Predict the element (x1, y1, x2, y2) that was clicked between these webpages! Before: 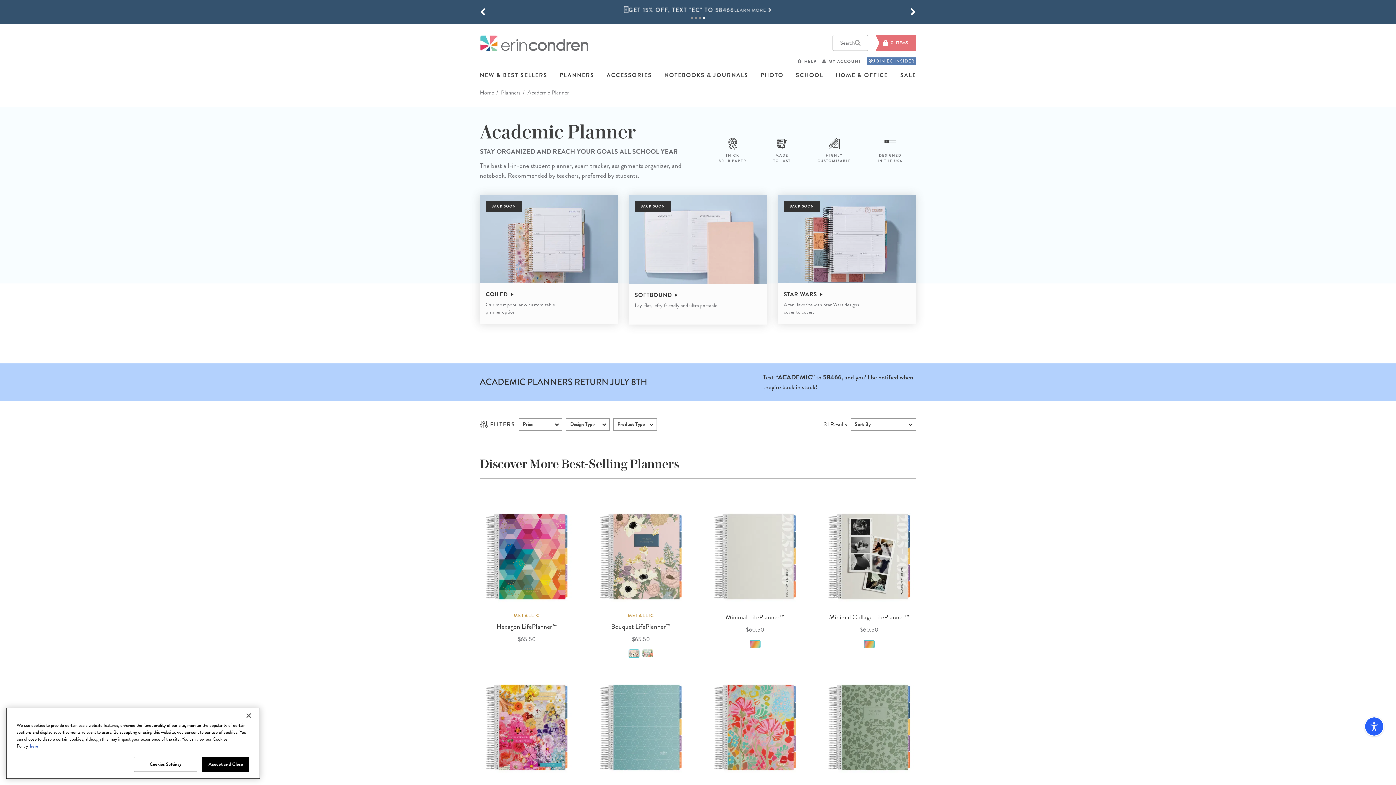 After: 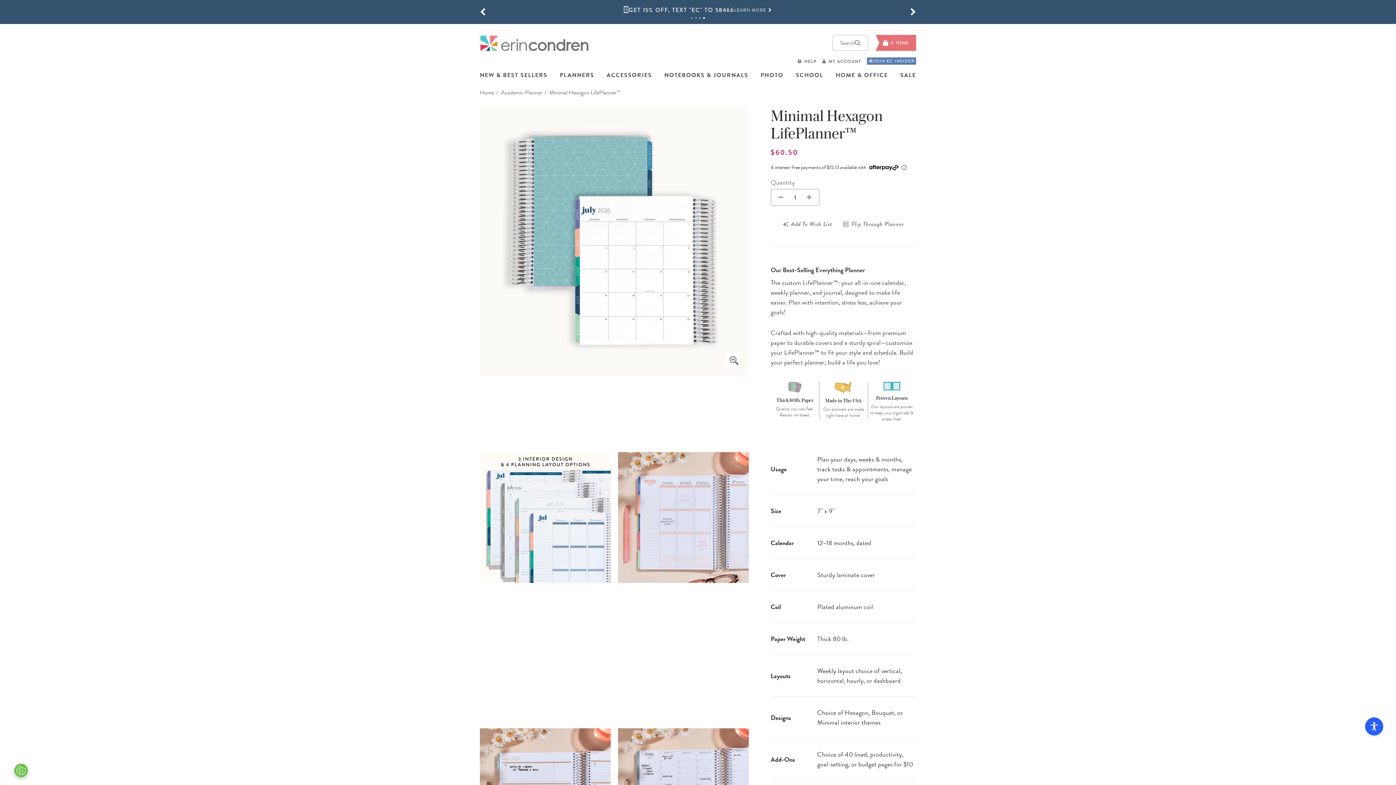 Action: bbox: (594, 680, 688, 774)